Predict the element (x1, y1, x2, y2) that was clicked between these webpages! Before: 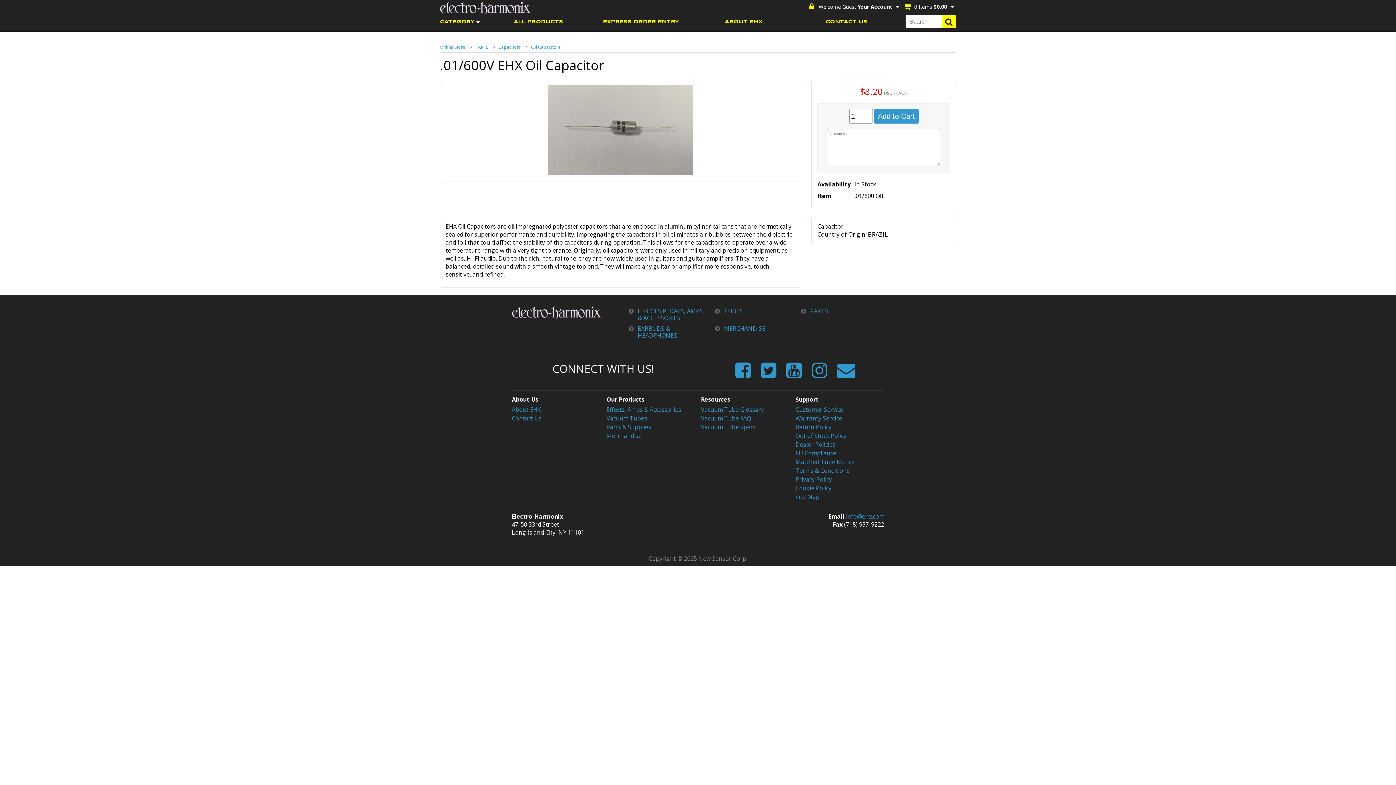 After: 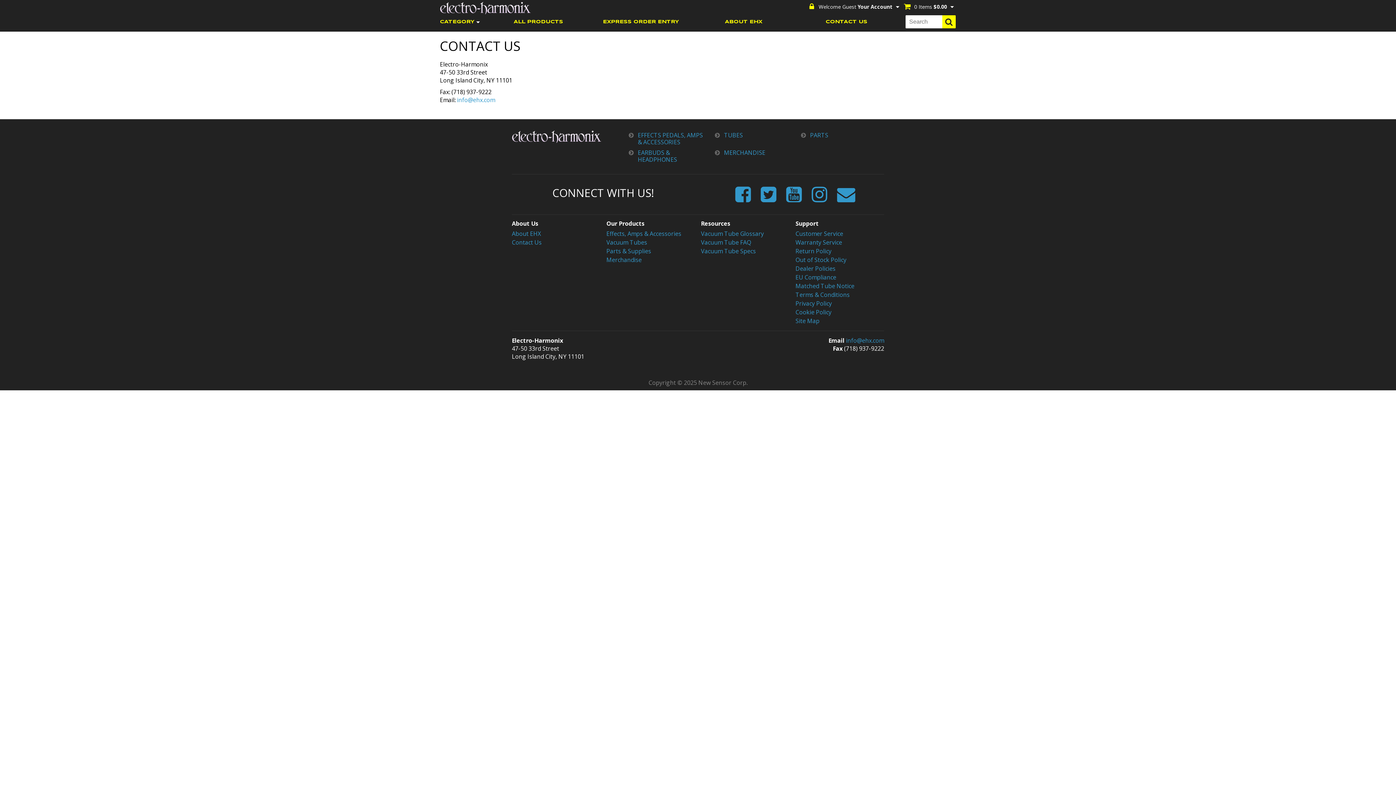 Action: label: CONTACT US bbox: (795, 12, 898, 30)